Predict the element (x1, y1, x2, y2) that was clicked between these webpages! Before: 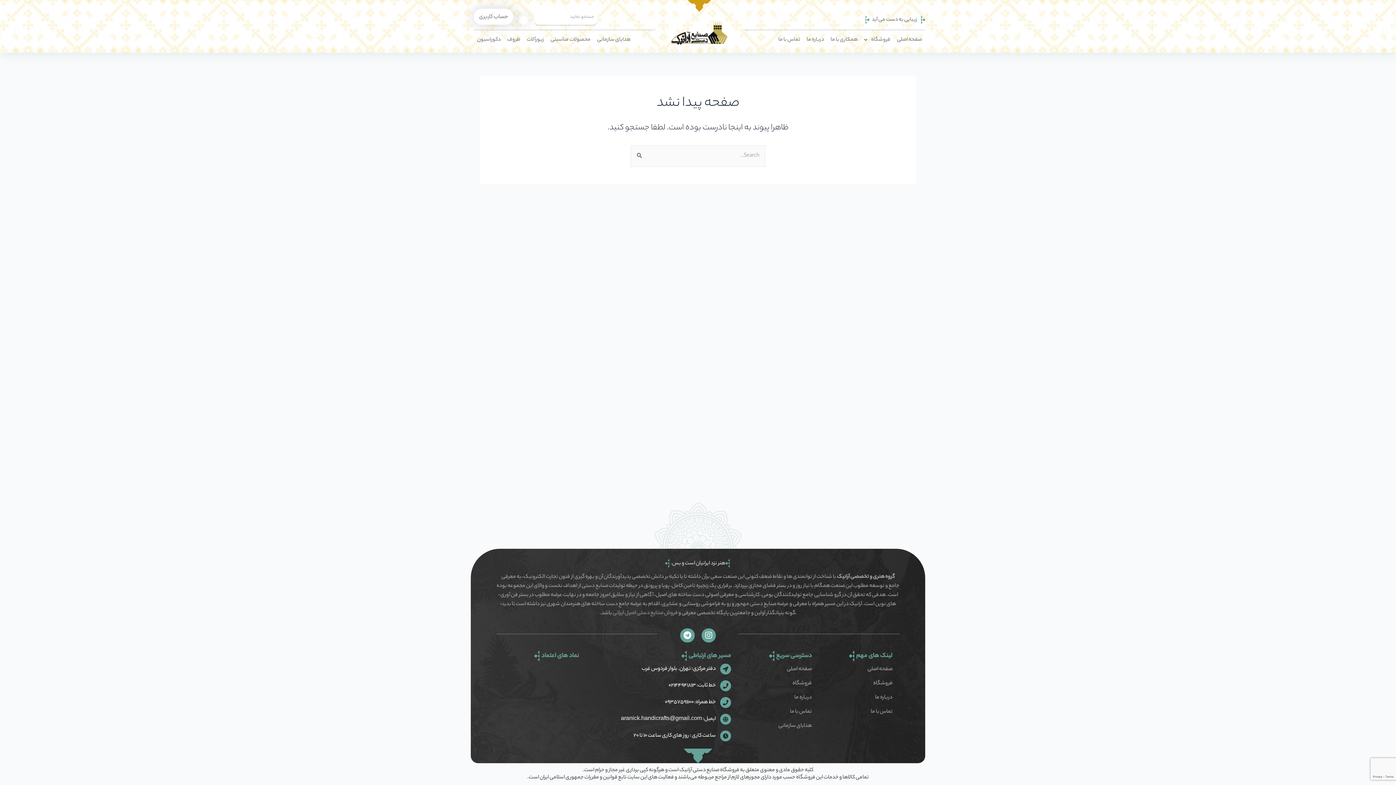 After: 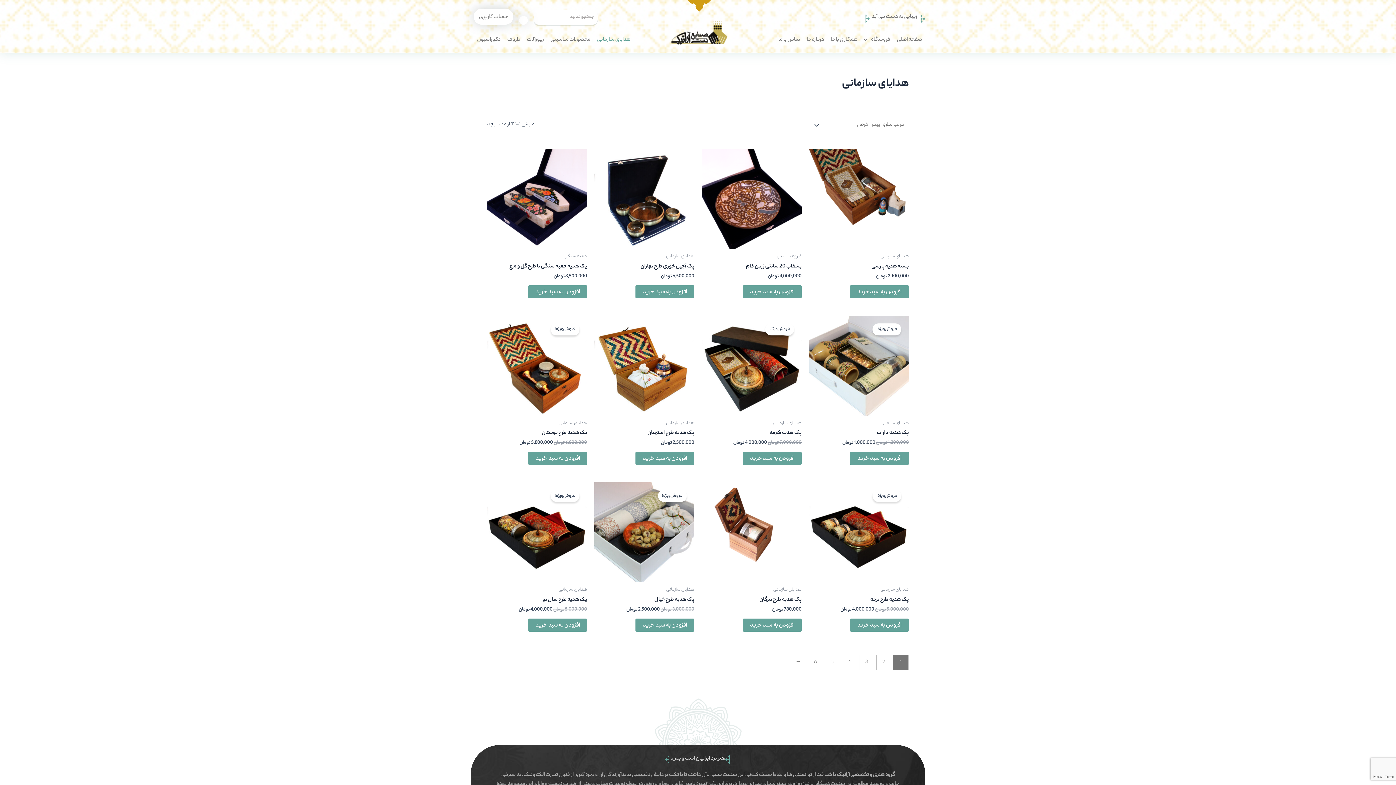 Action: bbox: (593, 35, 633, 44) label: هدایای سازمانی